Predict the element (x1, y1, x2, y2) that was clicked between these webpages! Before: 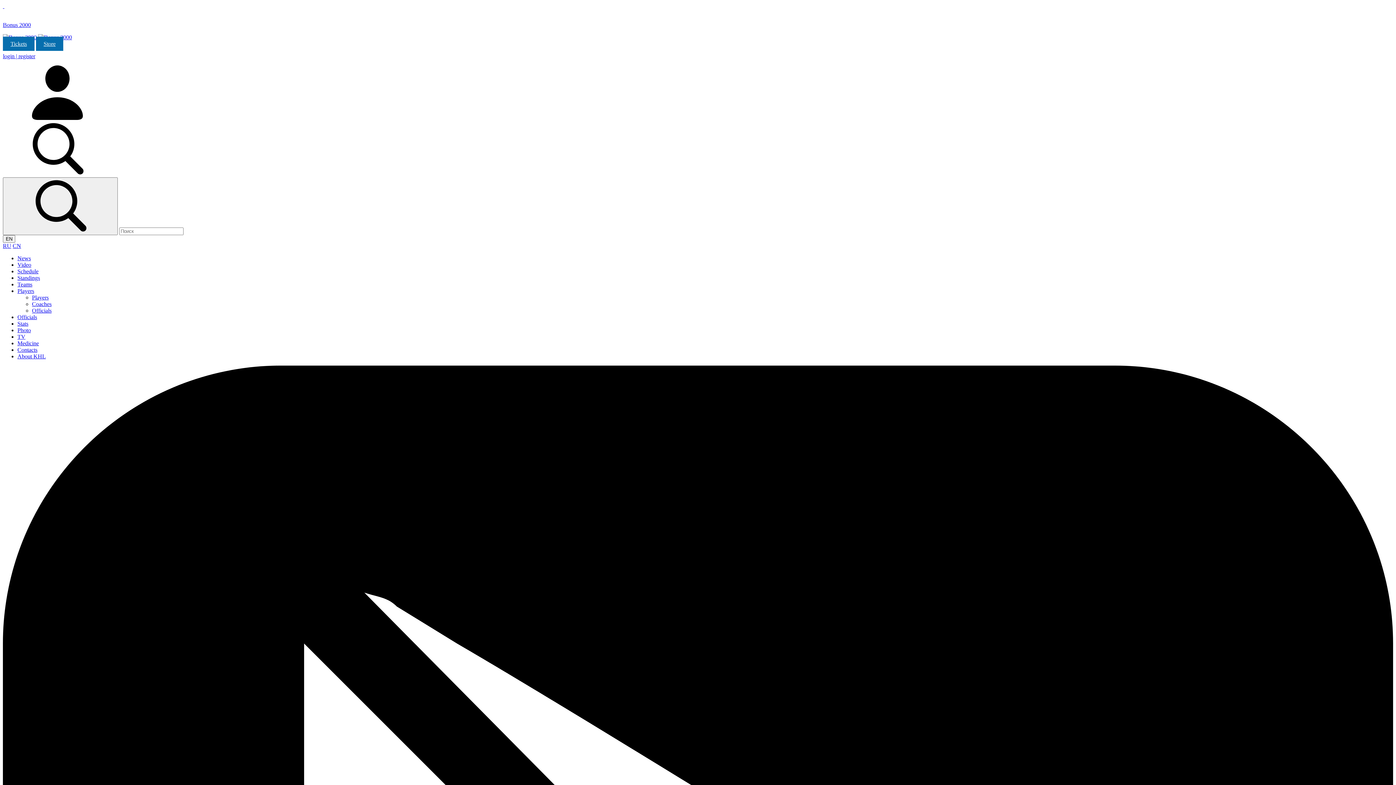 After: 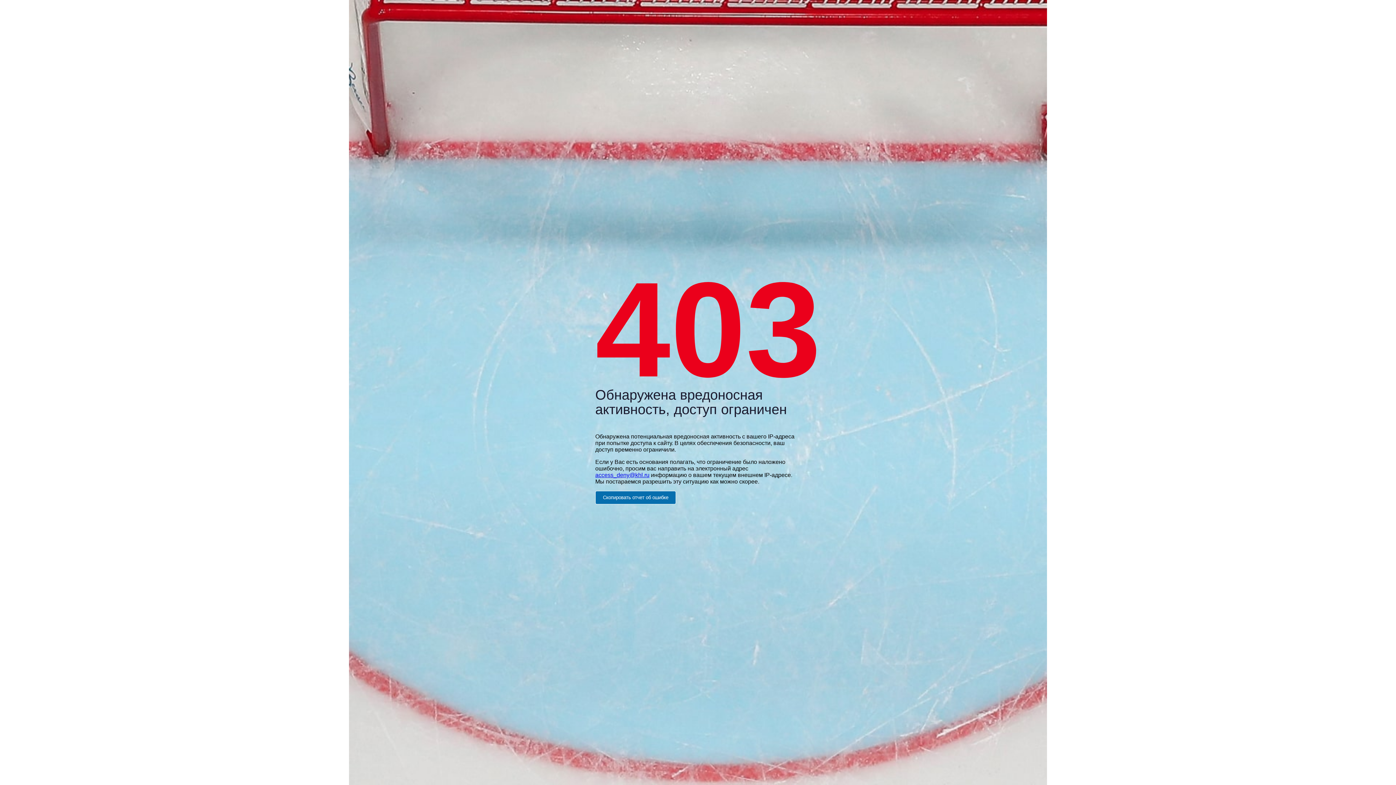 Action: label: Medicine bbox: (17, 340, 38, 346)